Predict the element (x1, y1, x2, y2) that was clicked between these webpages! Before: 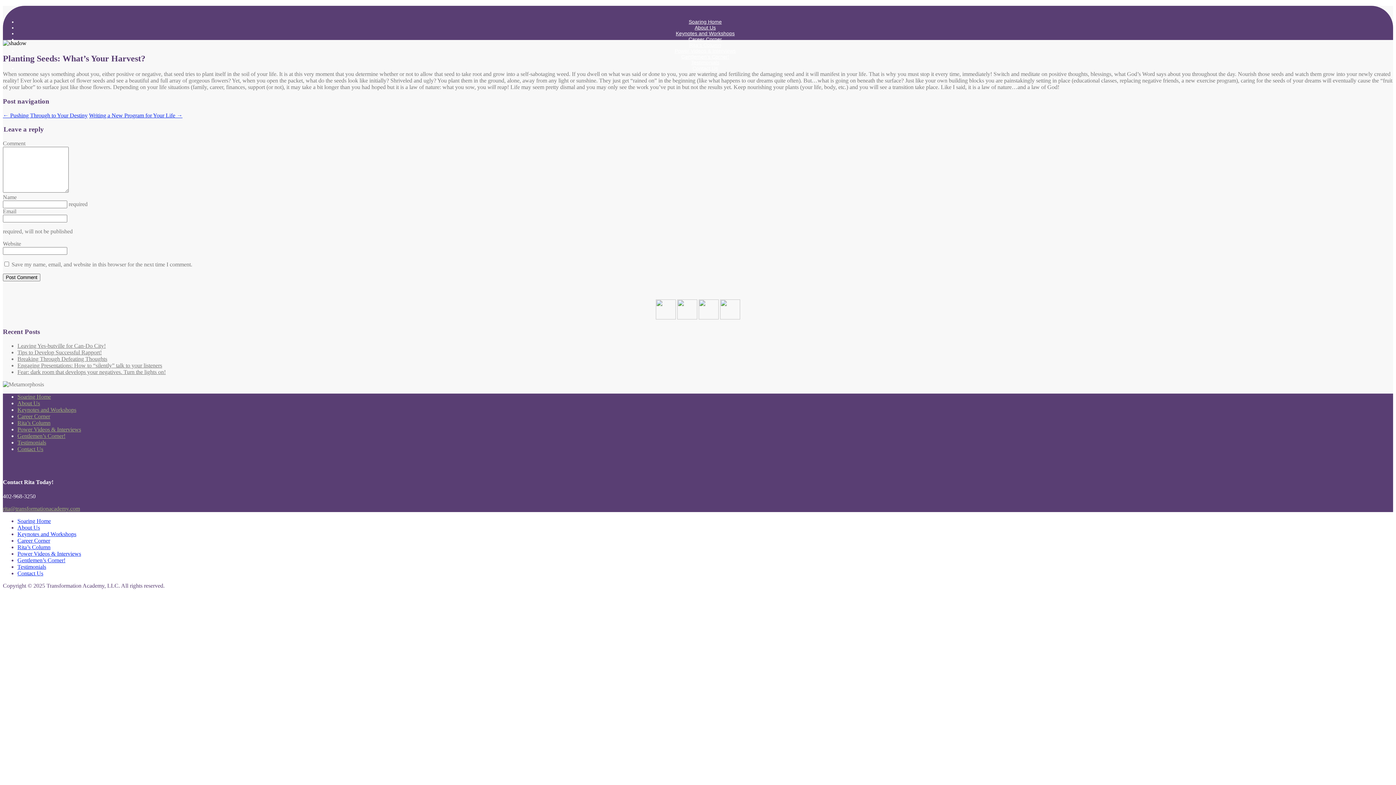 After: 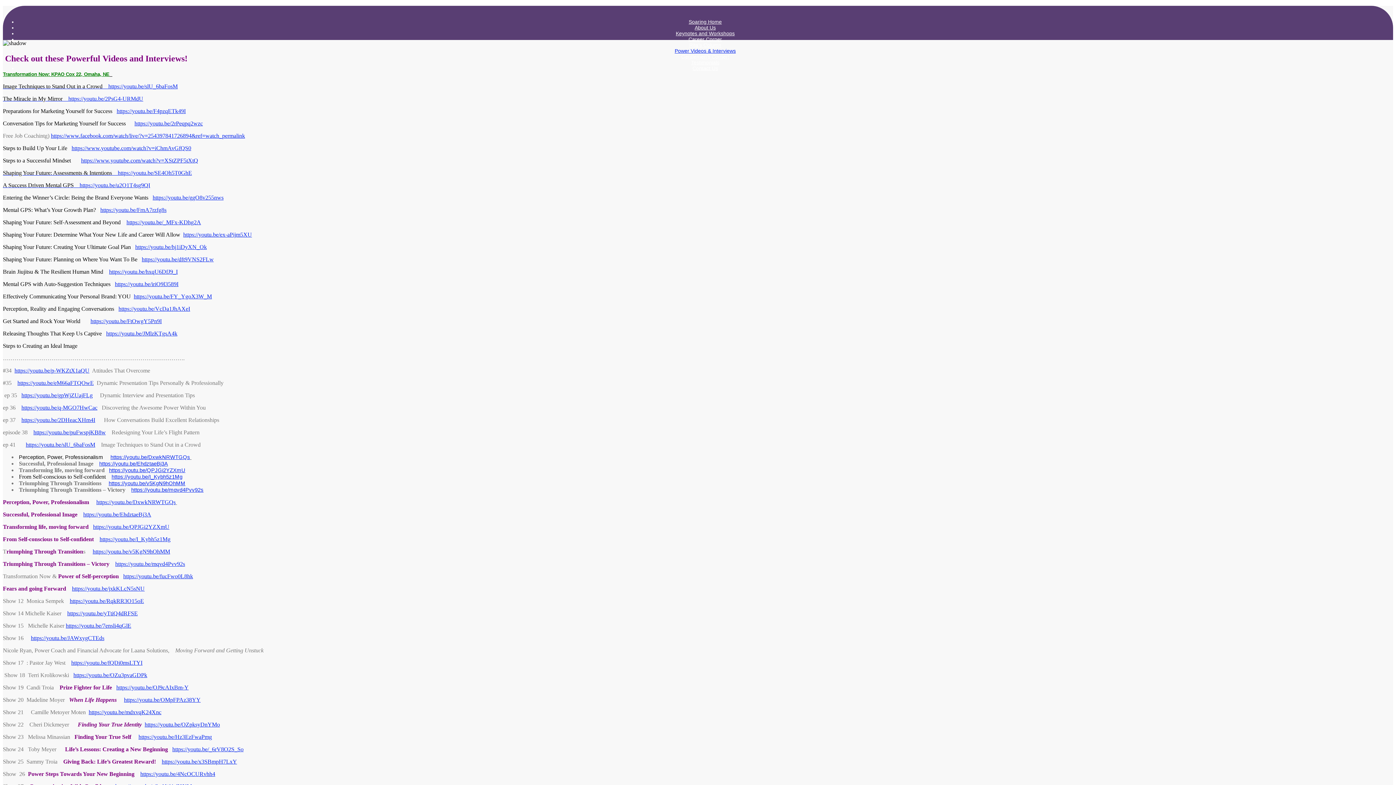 Action: label: Power Videos & Interviews bbox: (17, 426, 81, 432)